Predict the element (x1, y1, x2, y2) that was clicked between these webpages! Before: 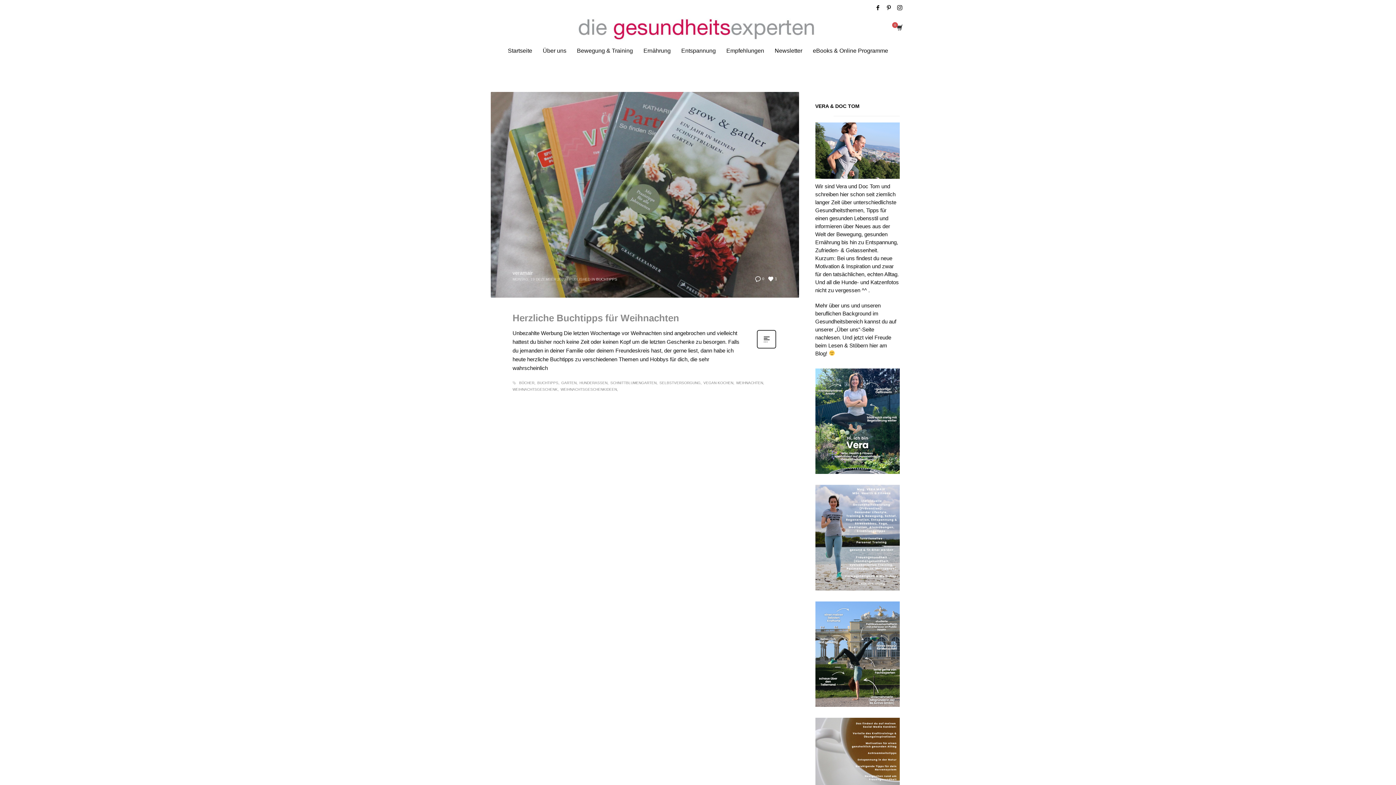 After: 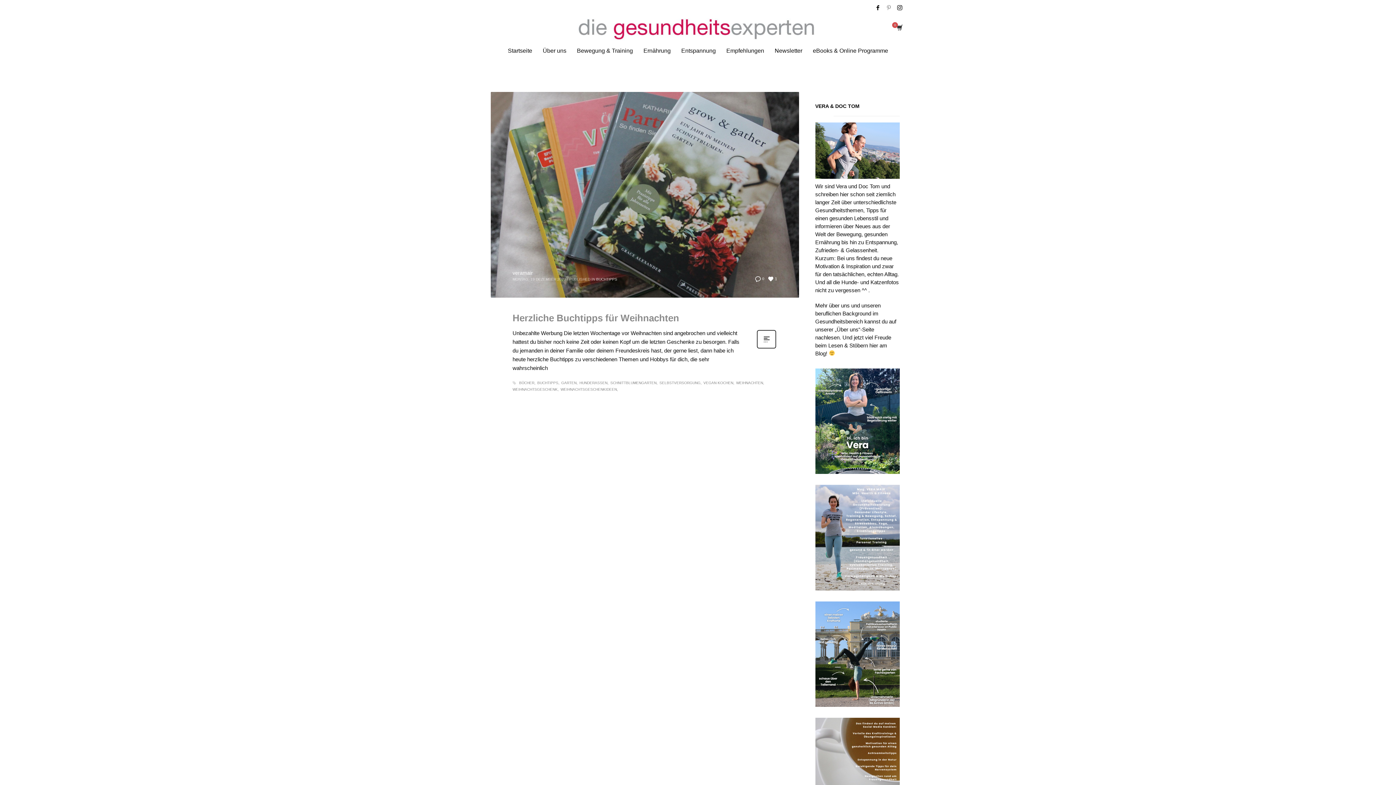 Action: bbox: (883, 2, 894, 12)